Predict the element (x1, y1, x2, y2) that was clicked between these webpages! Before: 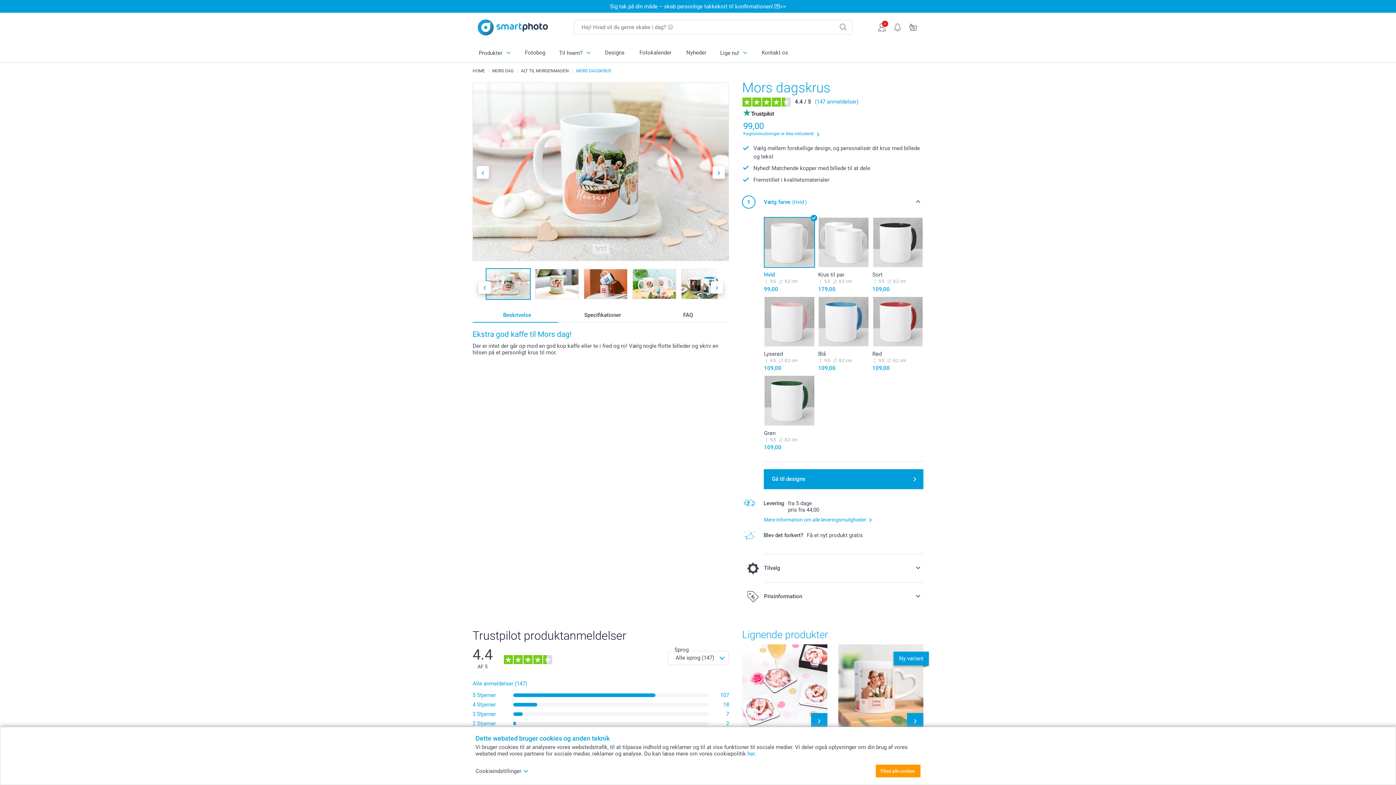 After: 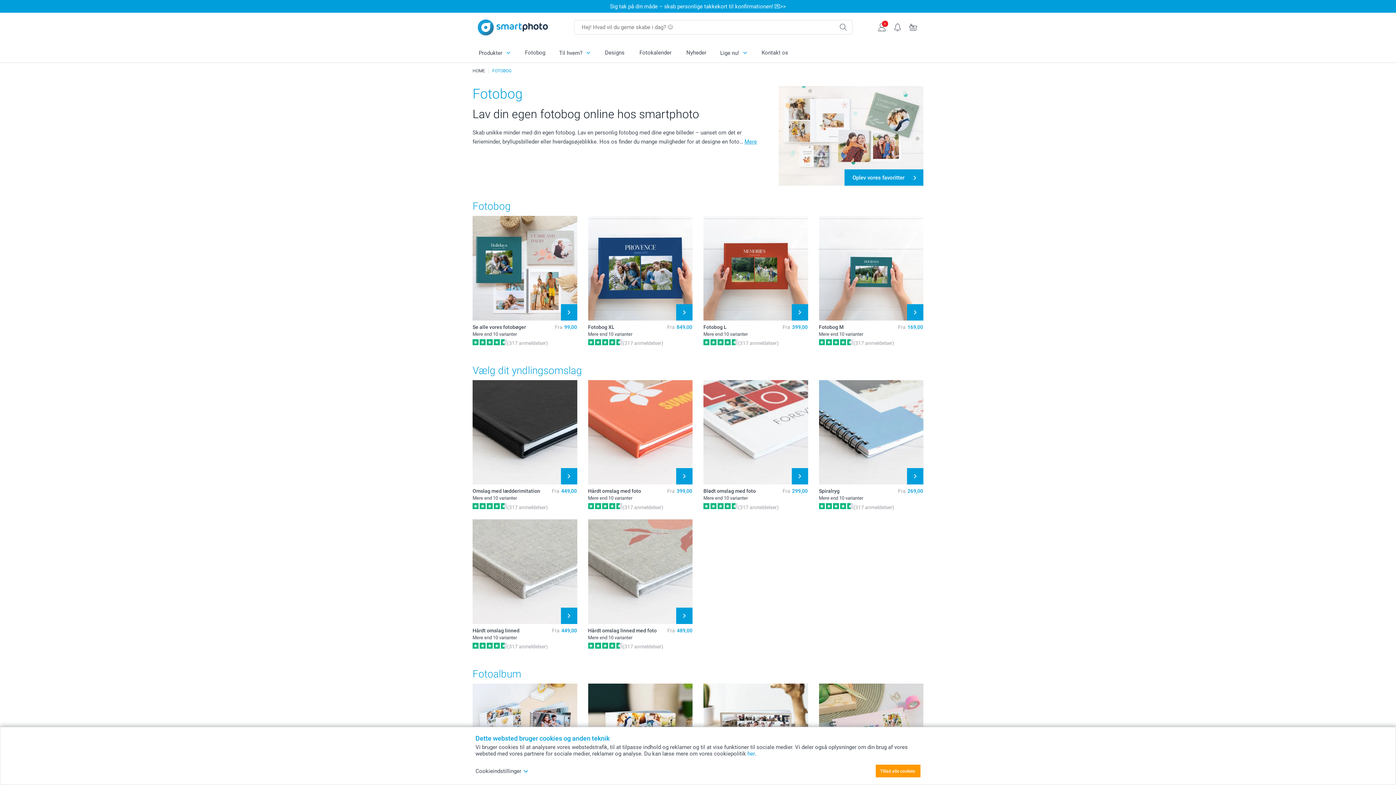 Action: bbox: (517, 43, 552, 61) label: Fotobog